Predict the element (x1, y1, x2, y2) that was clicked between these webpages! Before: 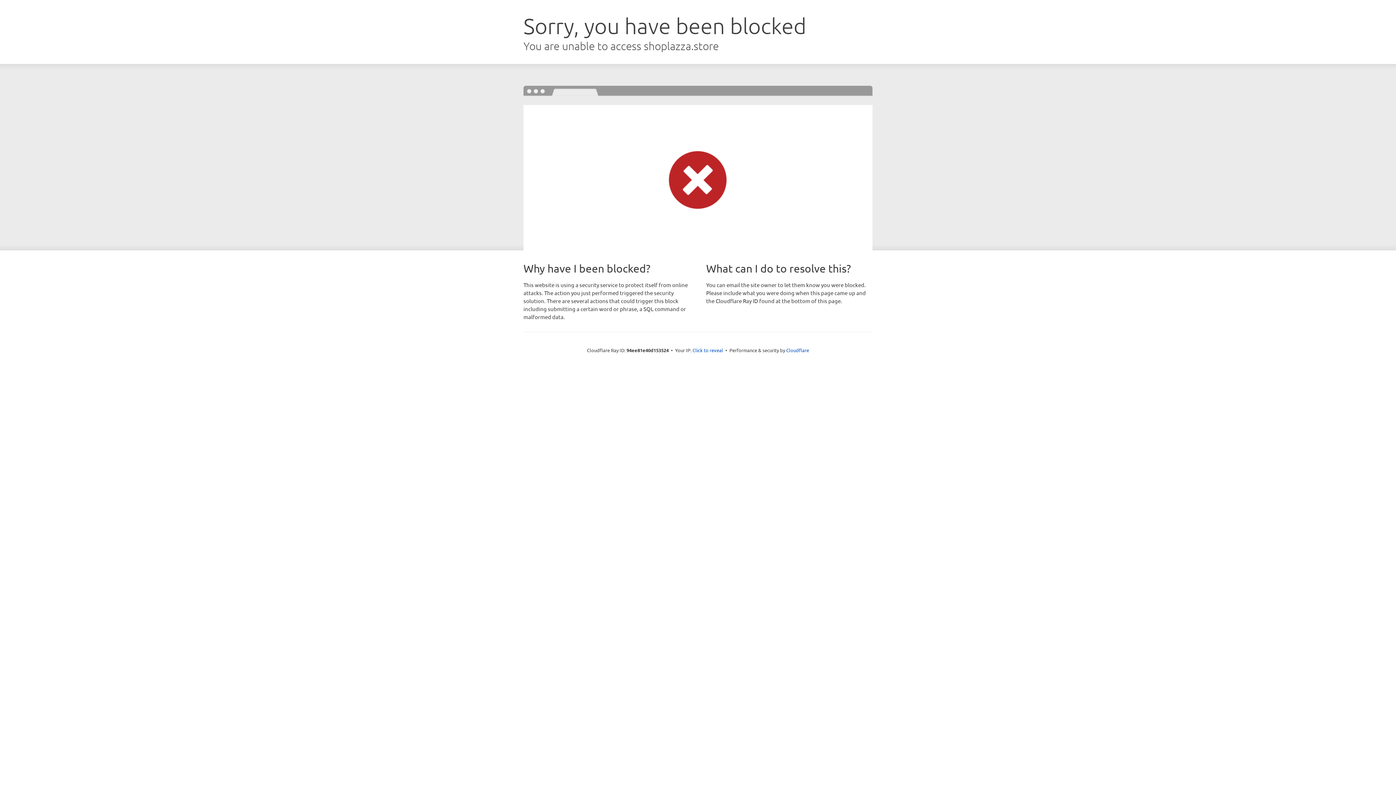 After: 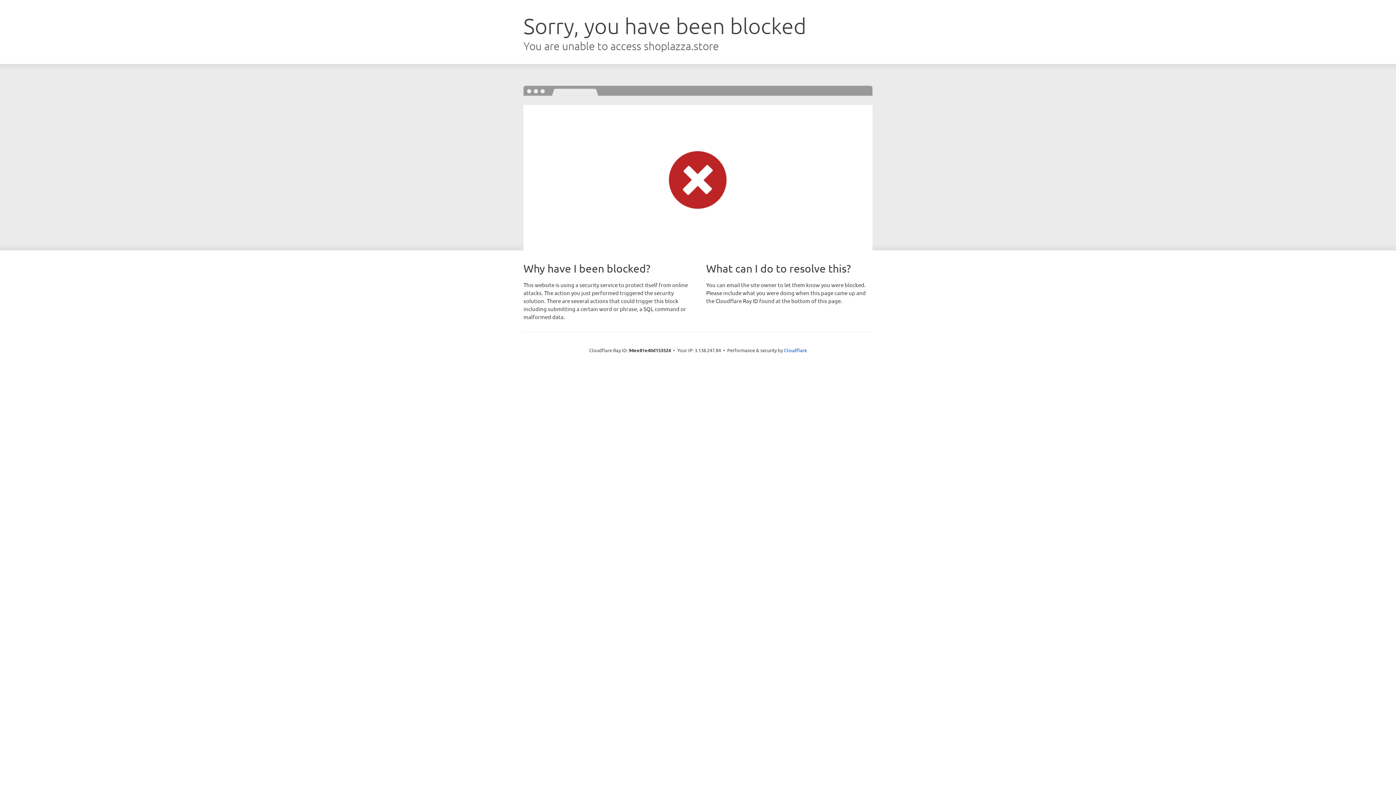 Action: bbox: (692, 346, 723, 353) label: Click to reveal